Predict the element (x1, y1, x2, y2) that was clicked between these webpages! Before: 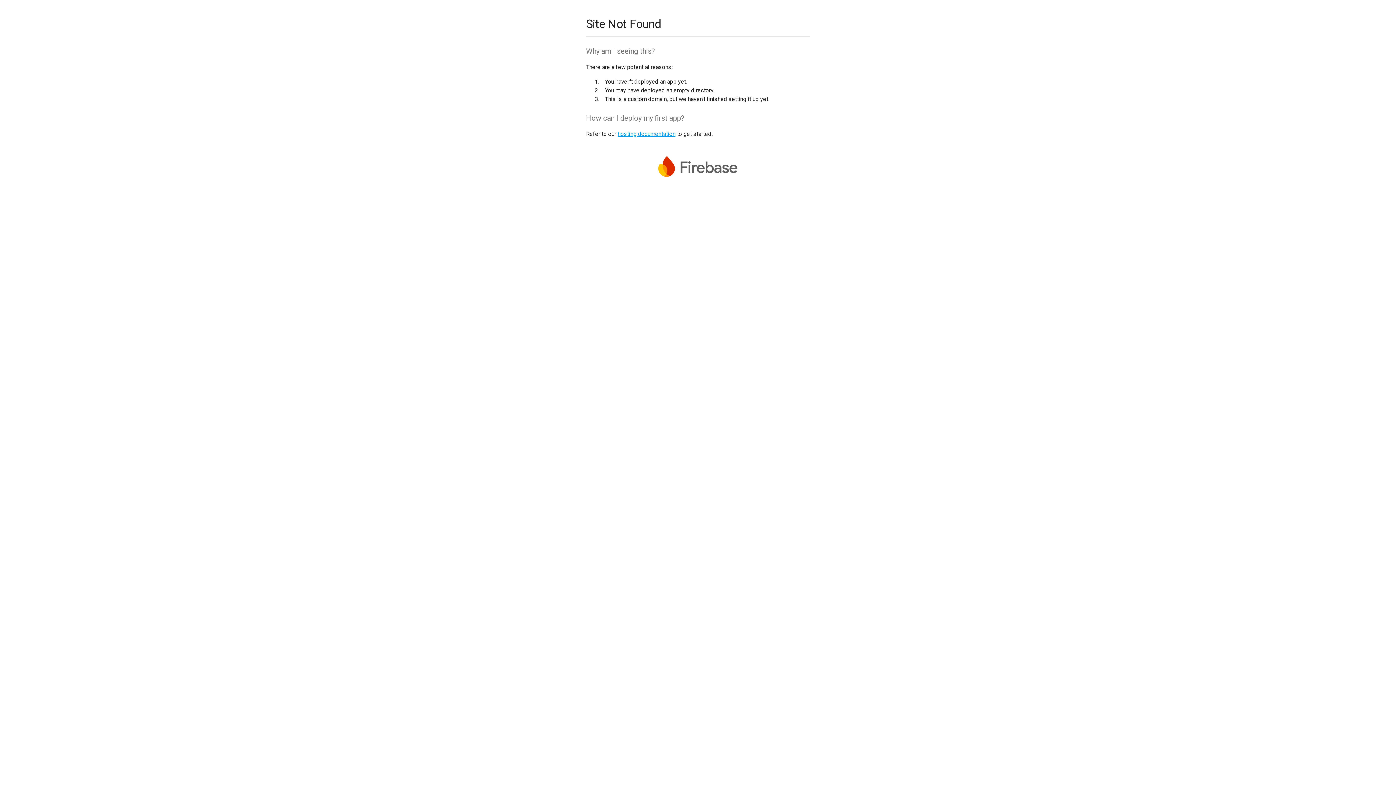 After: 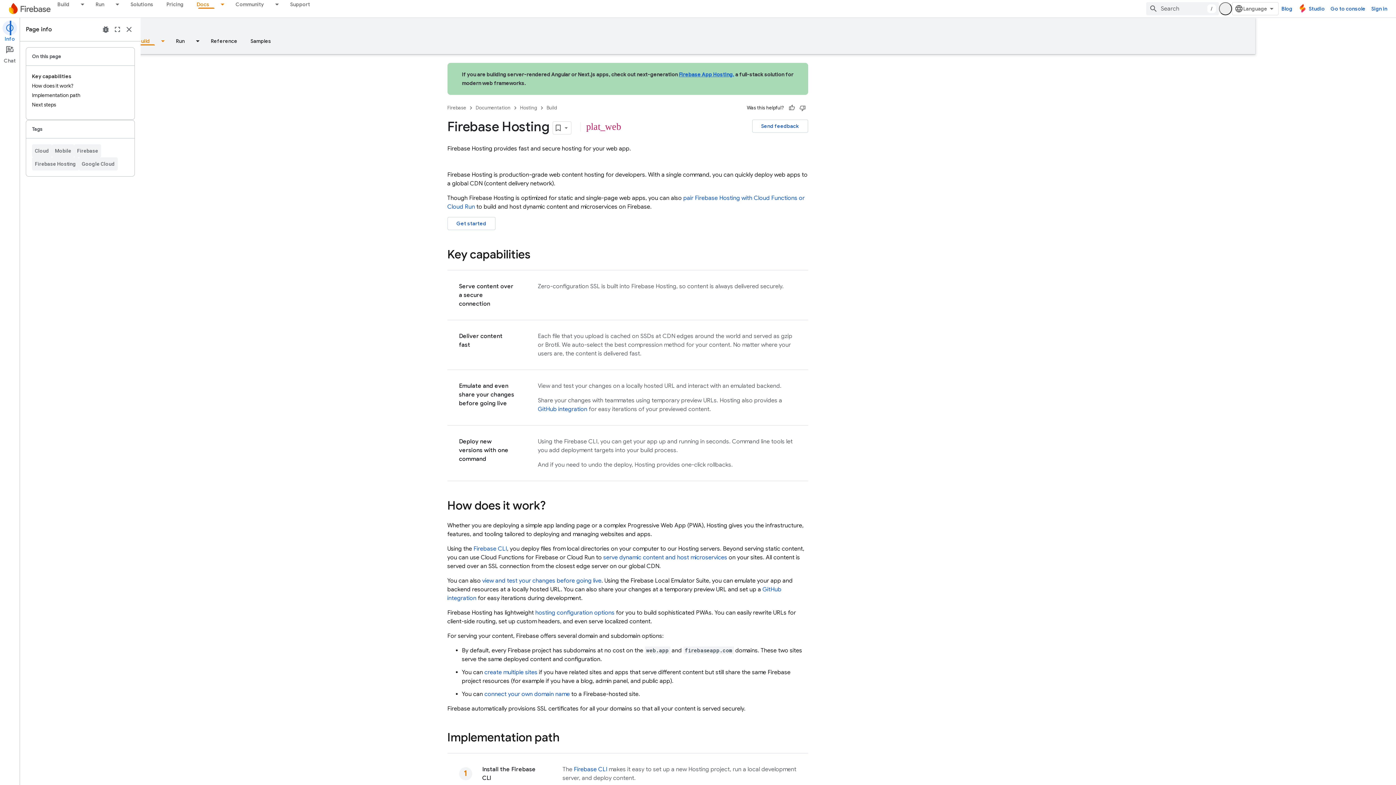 Action: bbox: (617, 130, 675, 137) label: hosting documentation